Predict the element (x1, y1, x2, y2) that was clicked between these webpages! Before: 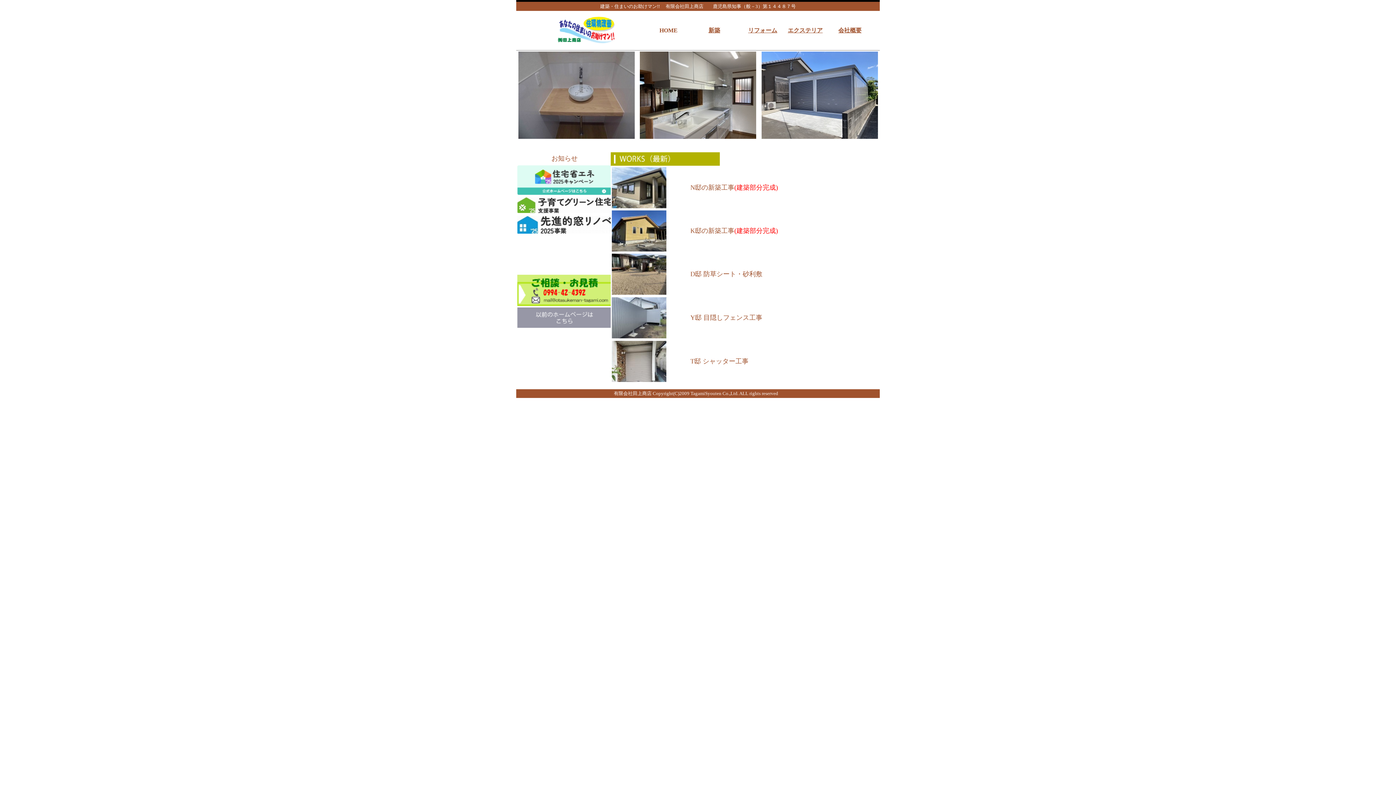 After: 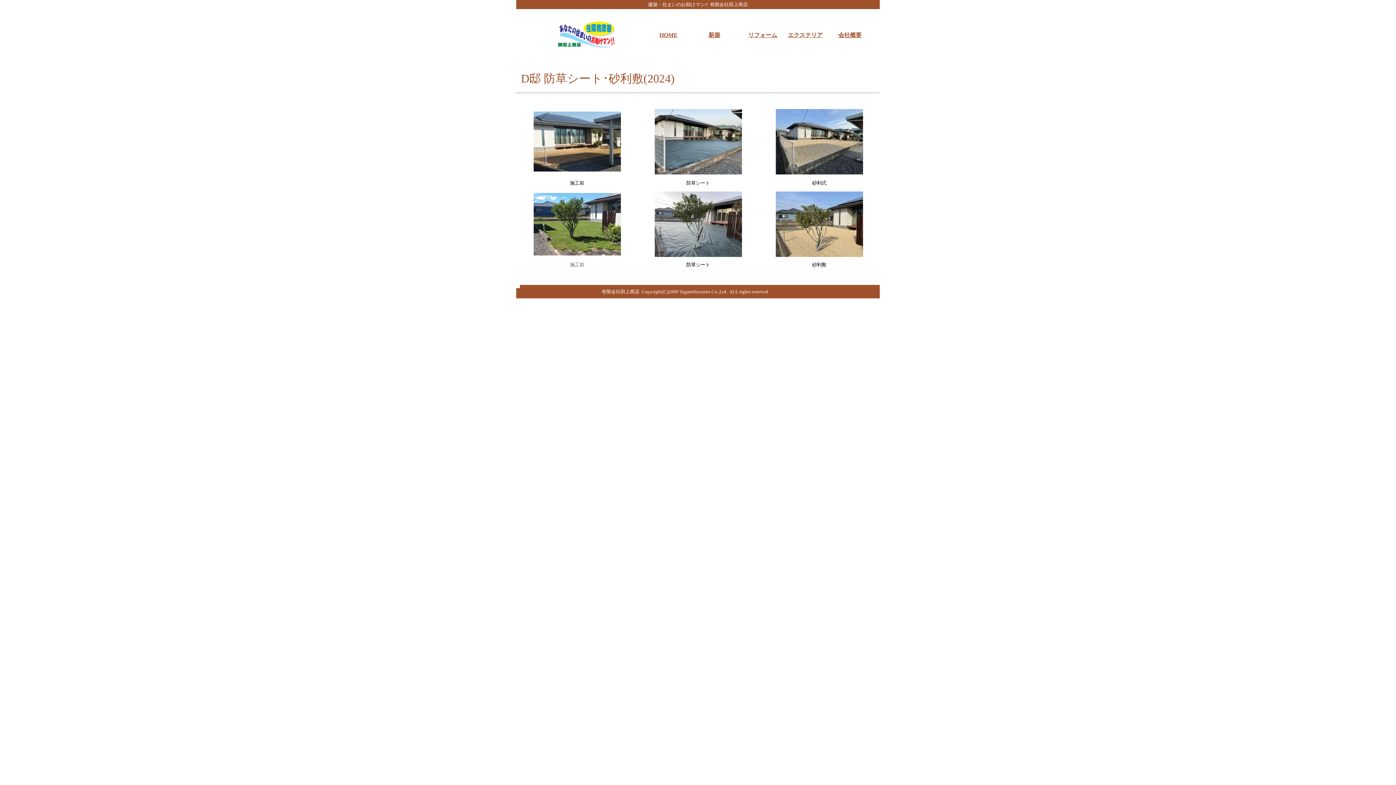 Action: bbox: (612, 290, 666, 296)